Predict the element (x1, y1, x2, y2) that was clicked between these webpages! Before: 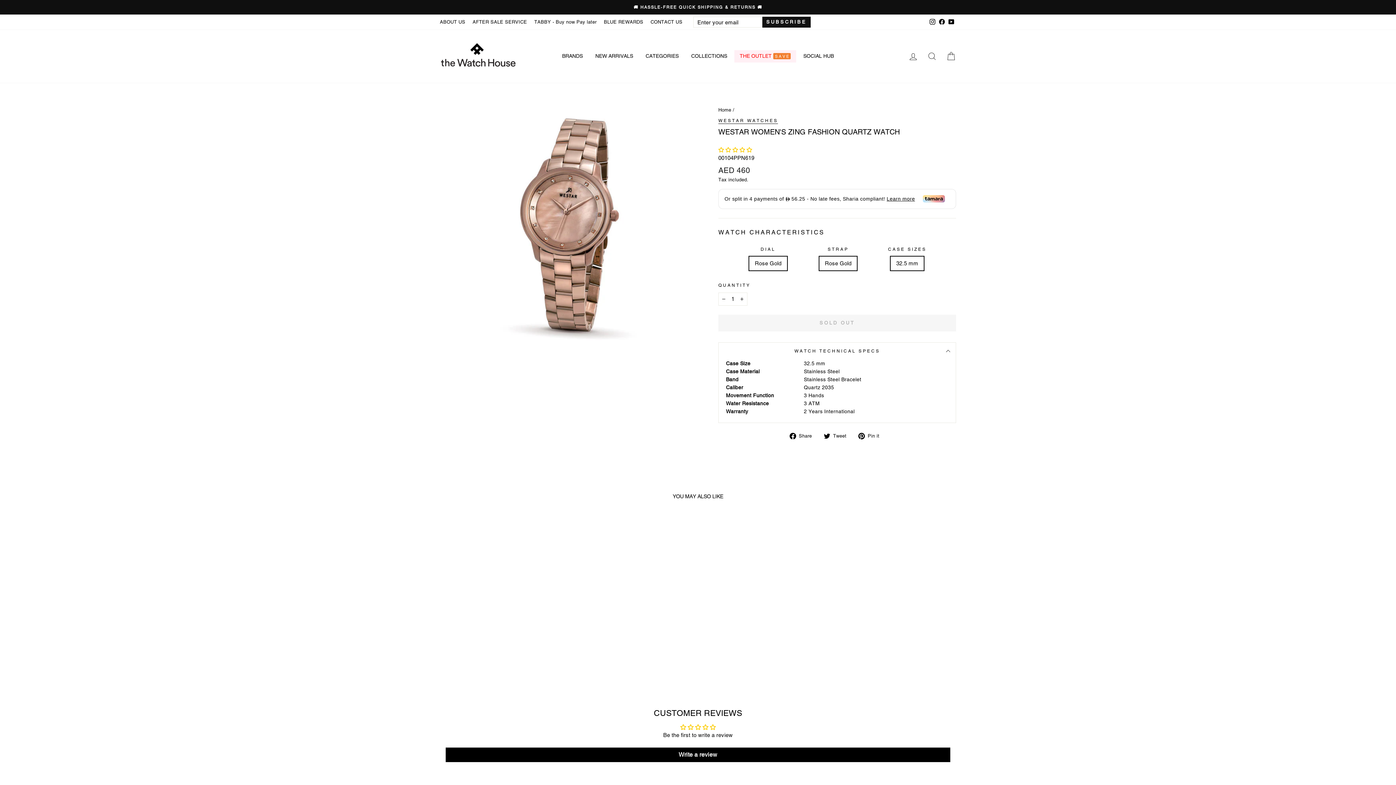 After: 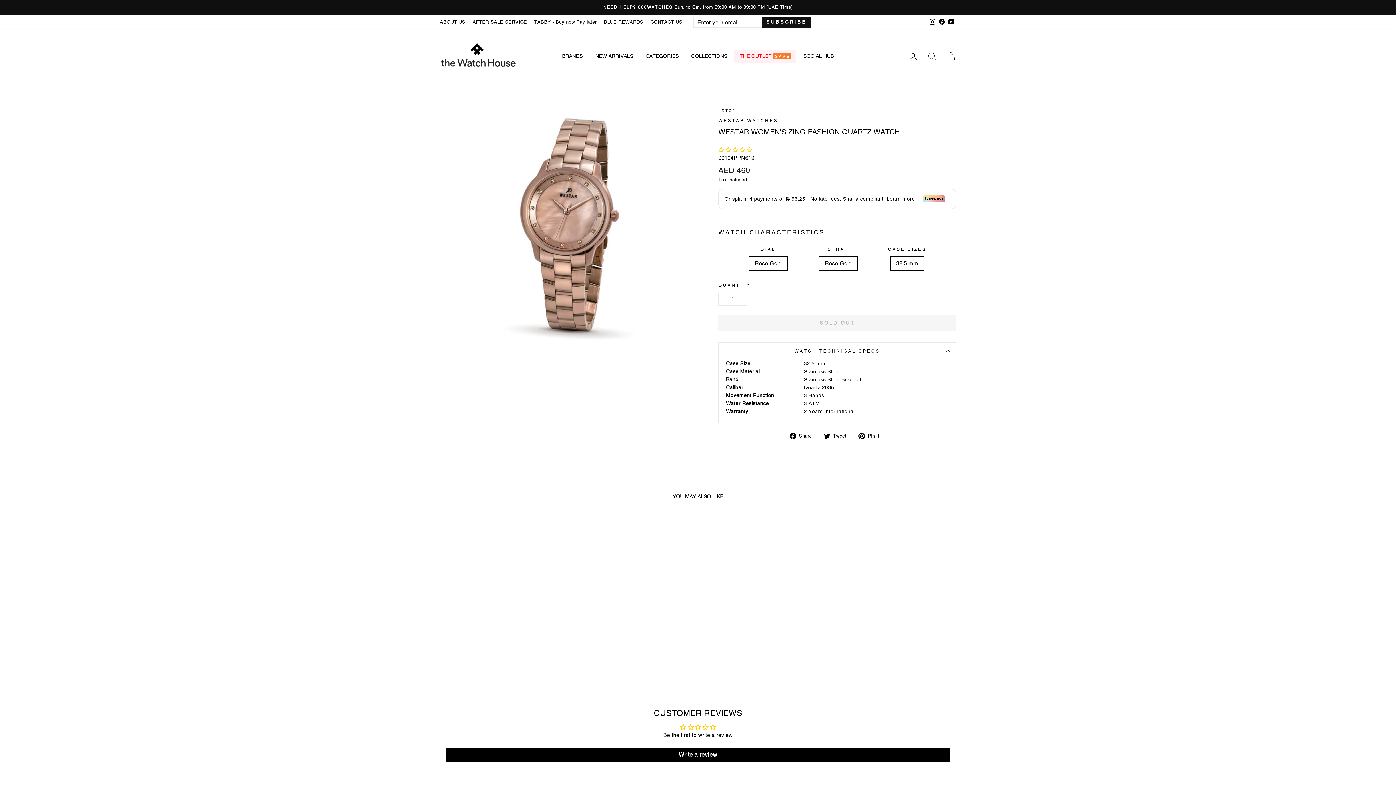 Action: label:  Tweet
Tweet on Twitter bbox: (824, 431, 852, 440)